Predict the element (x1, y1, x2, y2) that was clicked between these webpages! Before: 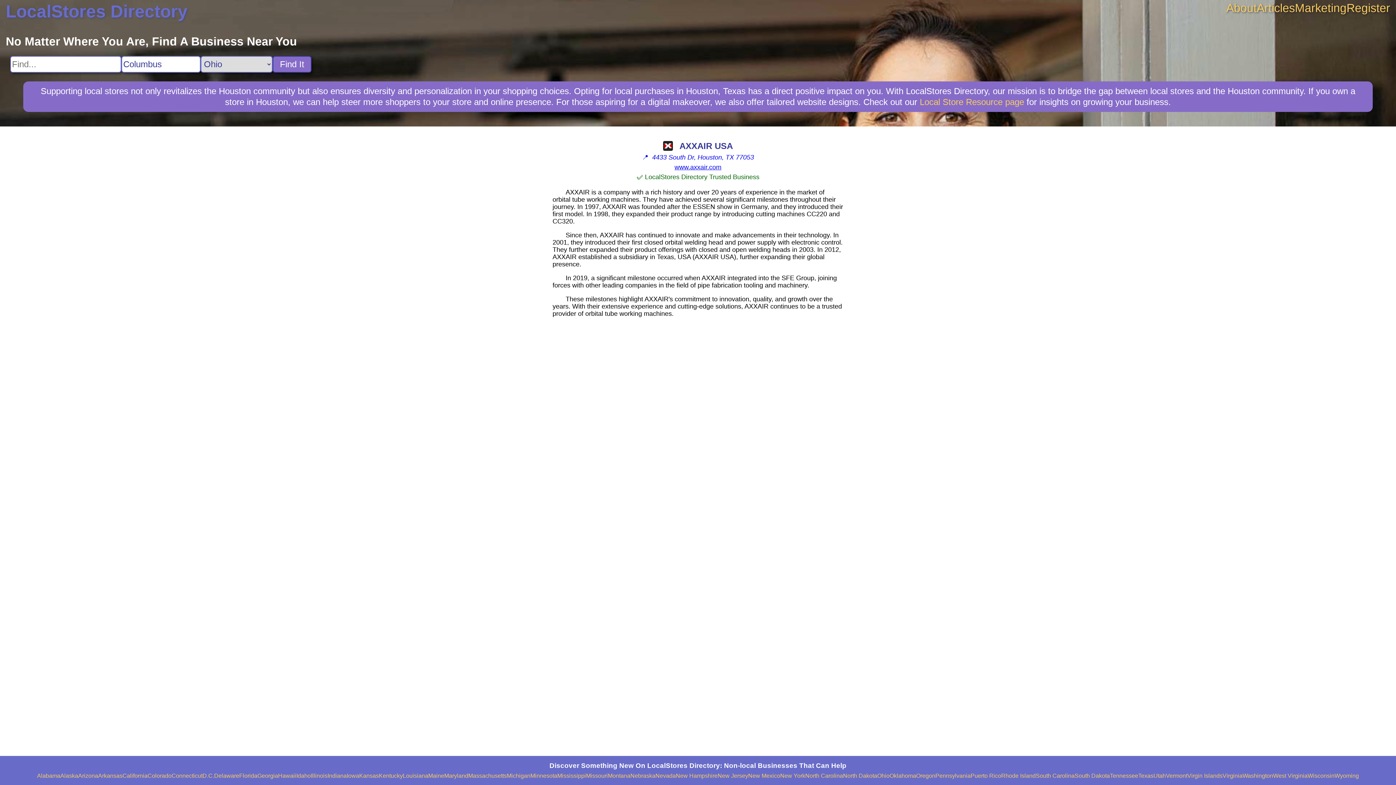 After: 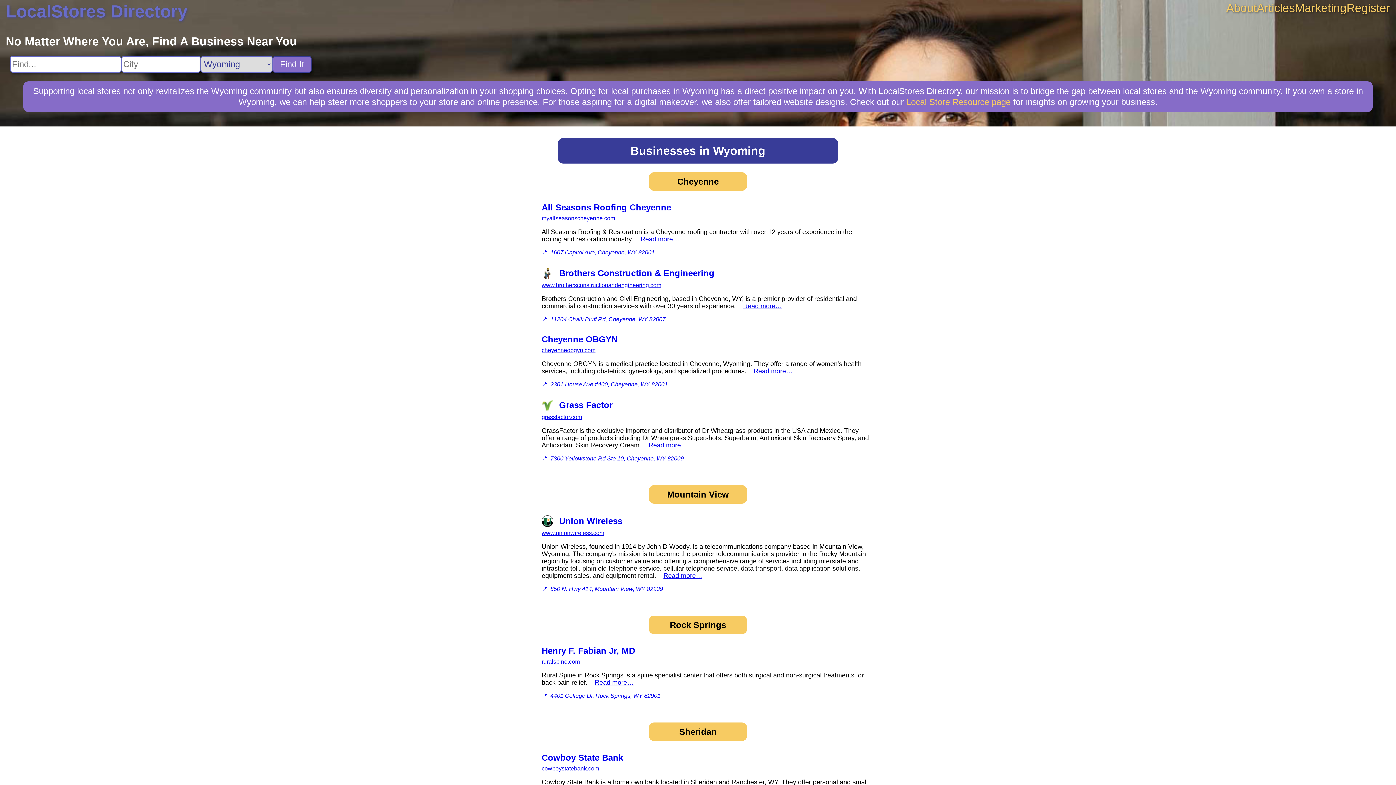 Action: bbox: (1334, 773, 1359, 779) label: Wyoming